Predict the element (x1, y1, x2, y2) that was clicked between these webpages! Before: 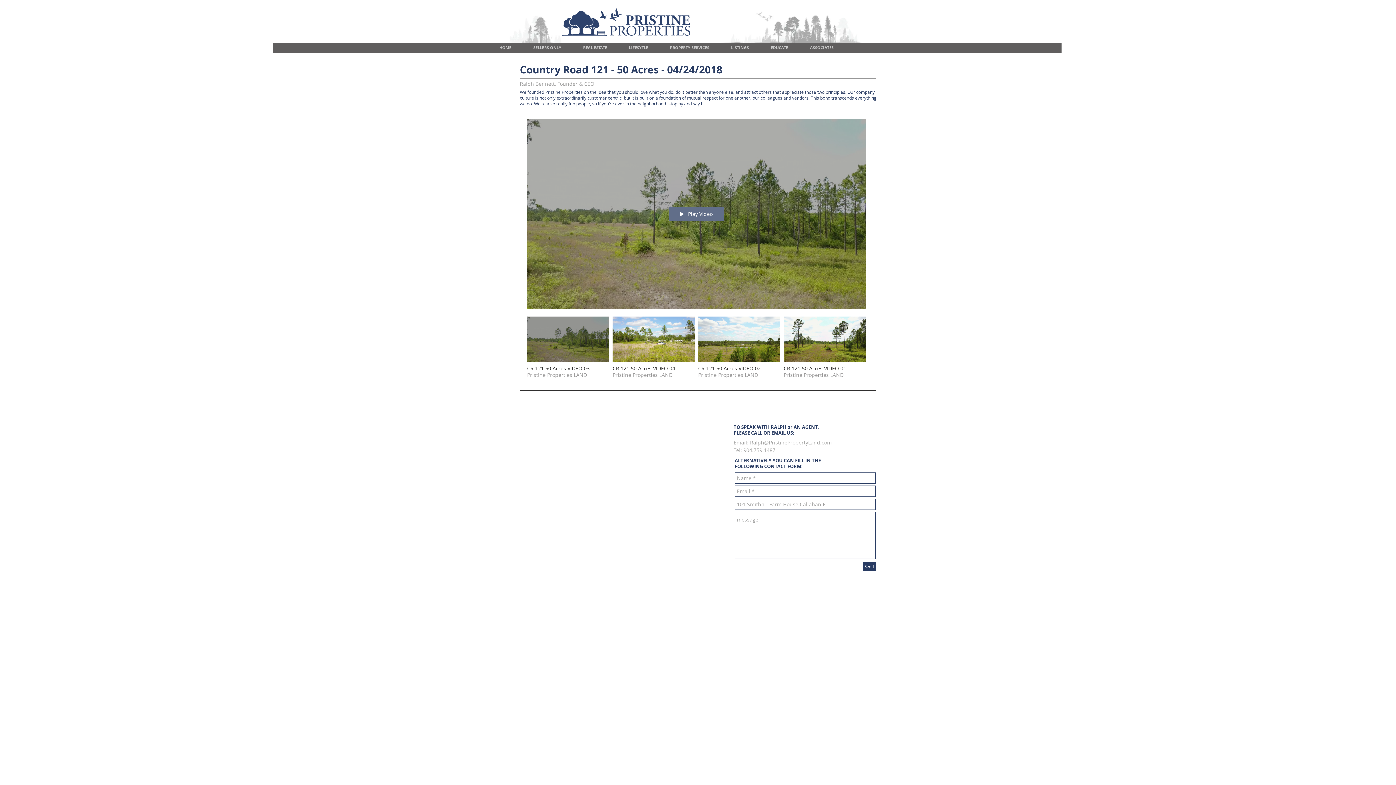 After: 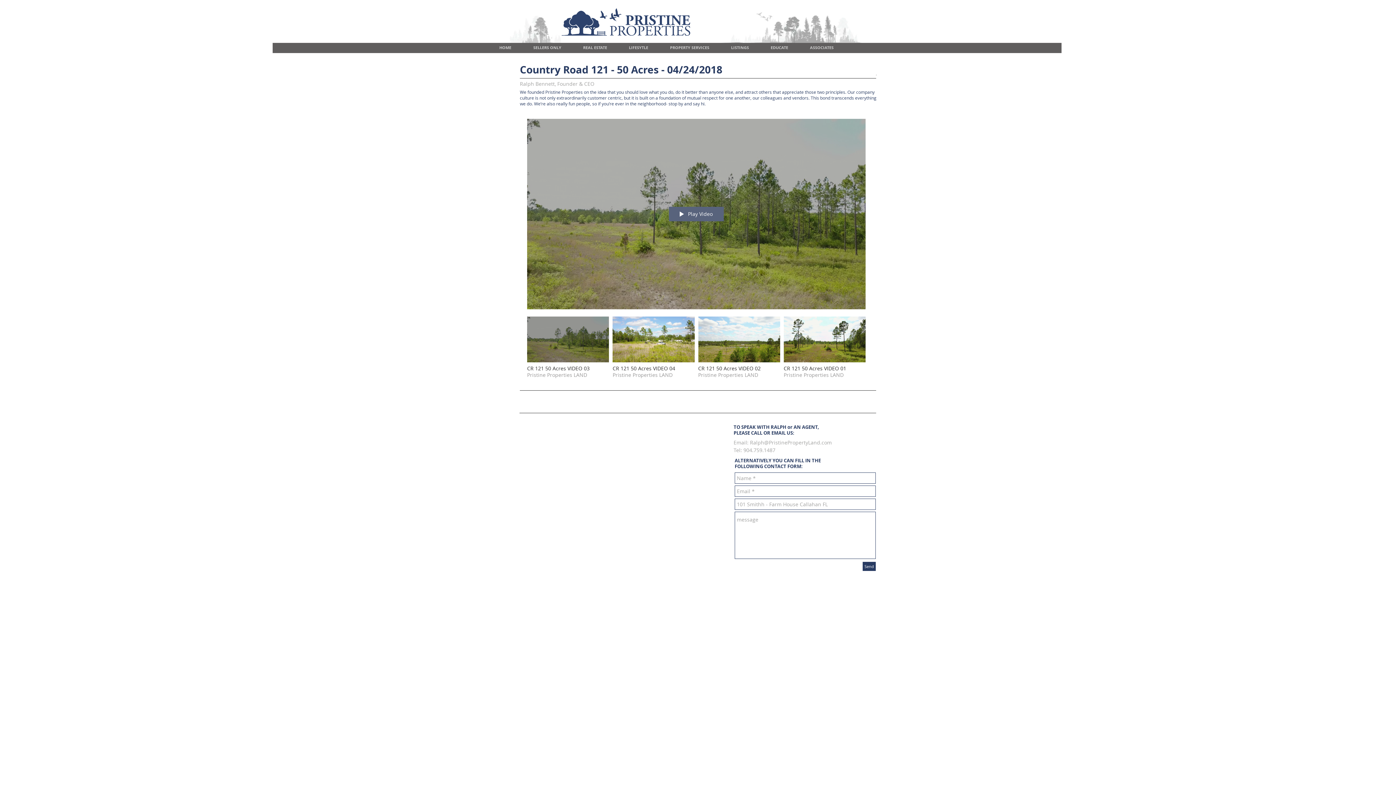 Action: bbox: (668, 206, 723, 221) label: Play Video